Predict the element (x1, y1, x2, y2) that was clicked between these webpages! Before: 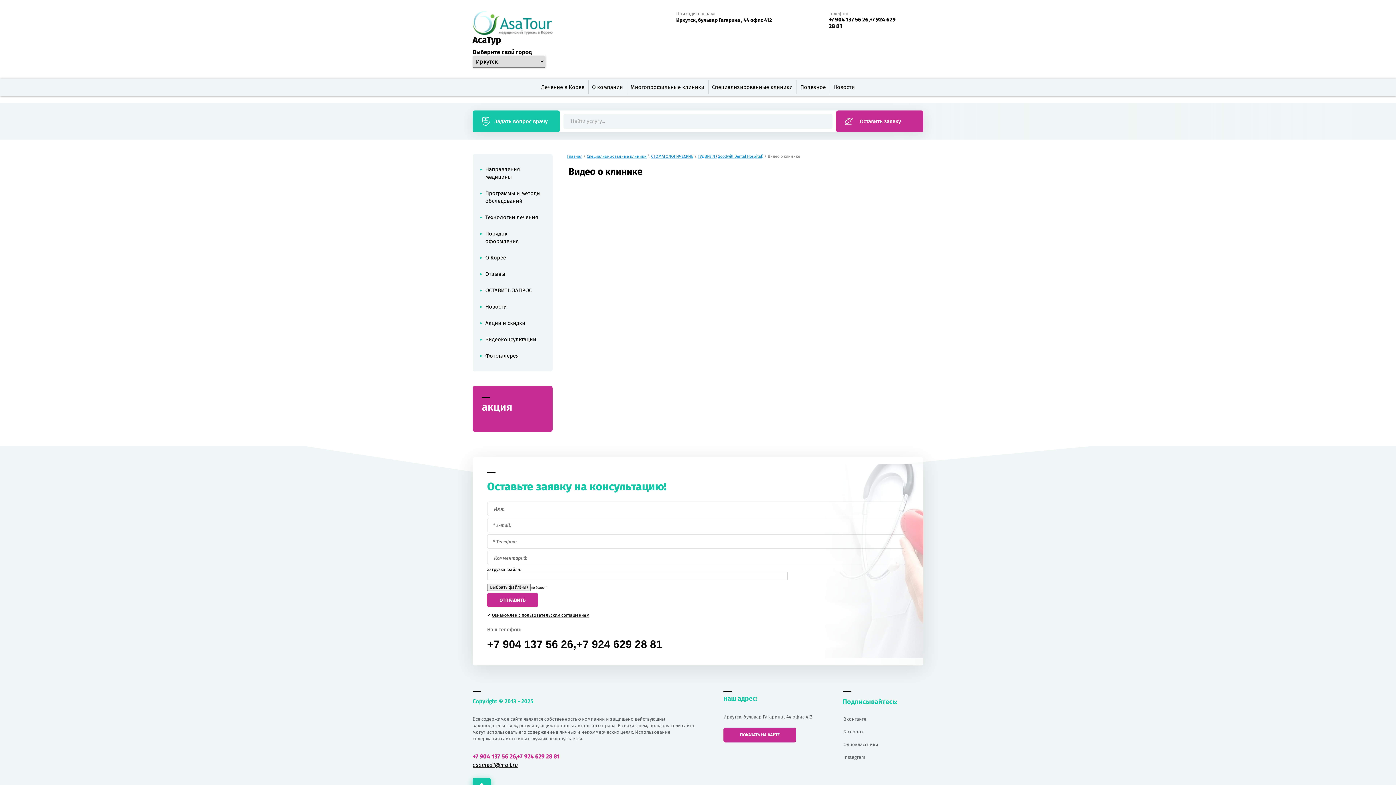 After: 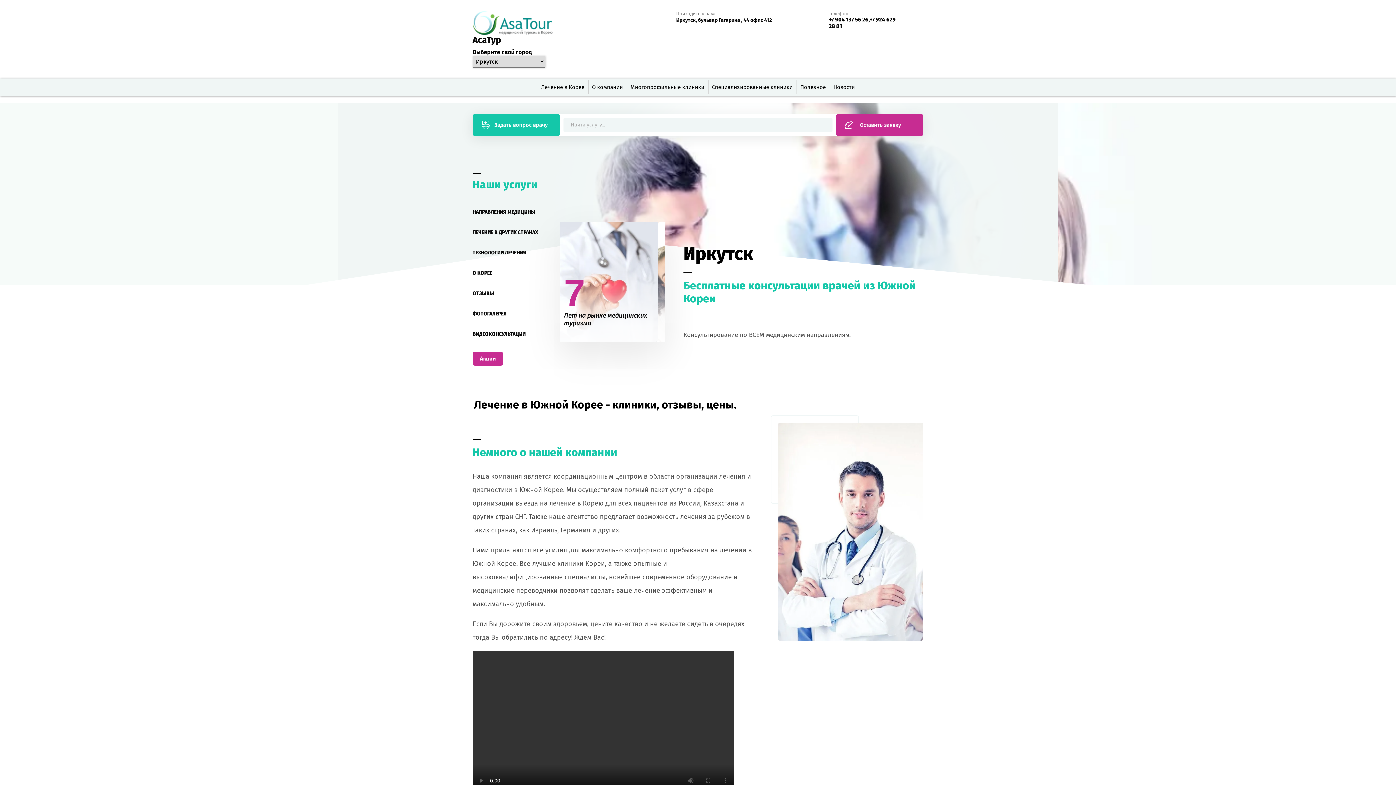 Action: bbox: (472, 10, 654, 34)